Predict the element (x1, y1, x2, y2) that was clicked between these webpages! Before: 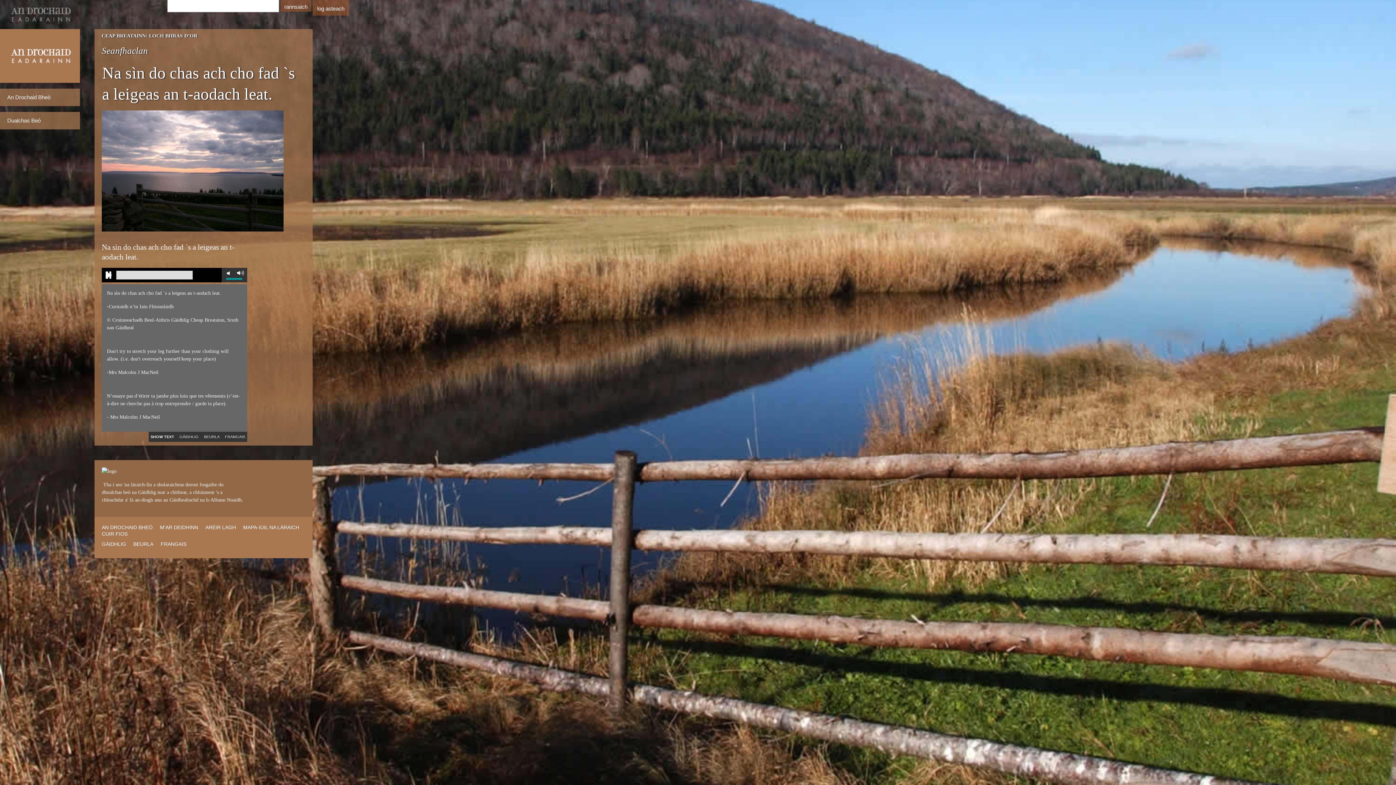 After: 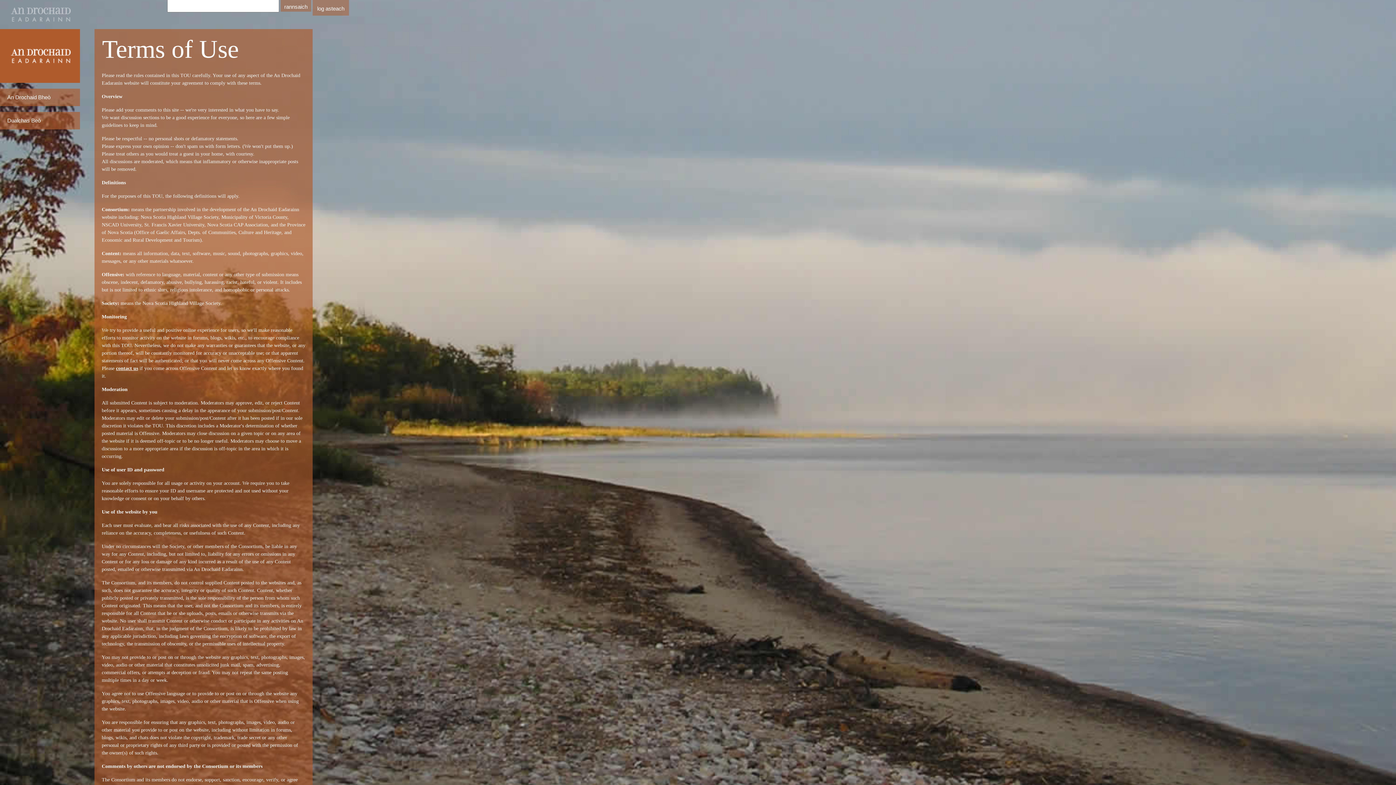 Action: bbox: (205, 524, 236, 530) label: ARÉIR LAGH